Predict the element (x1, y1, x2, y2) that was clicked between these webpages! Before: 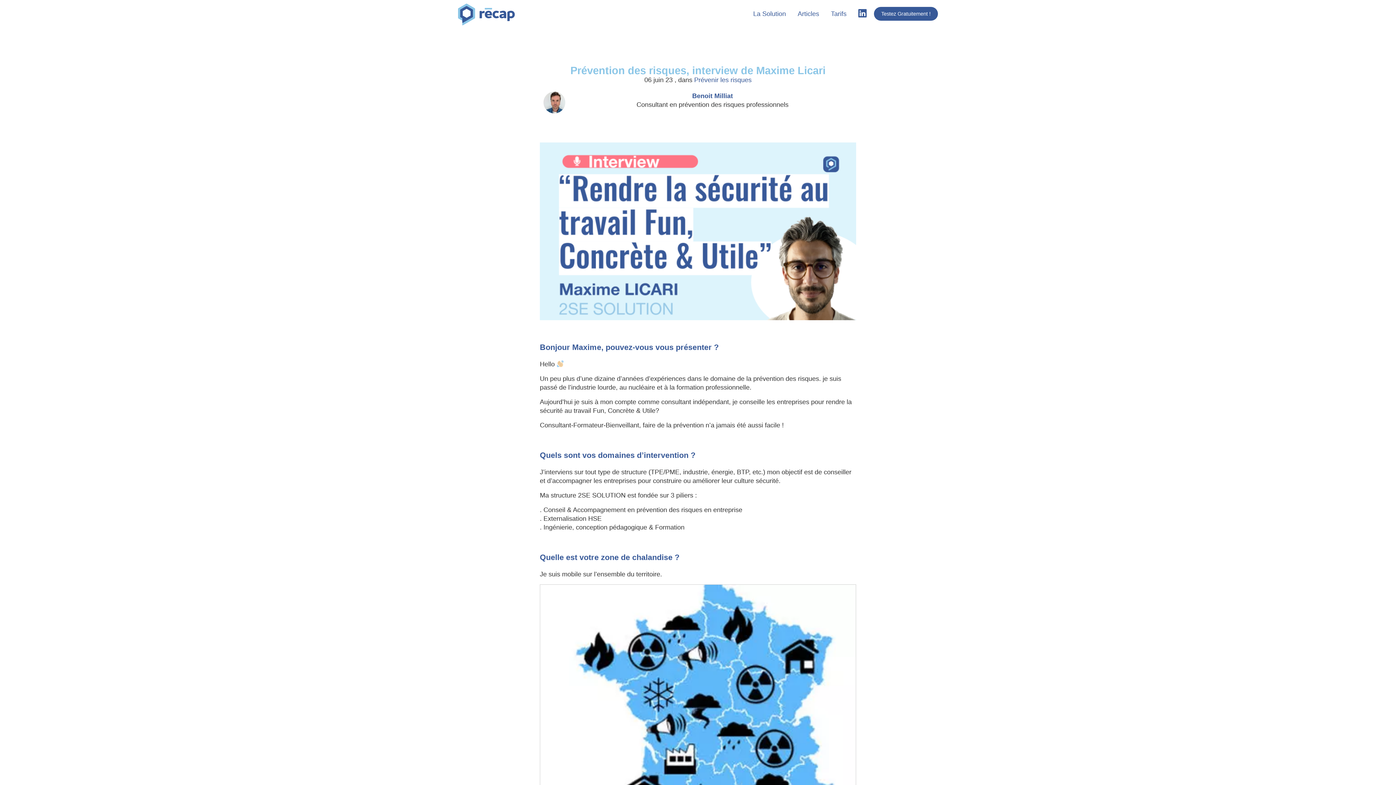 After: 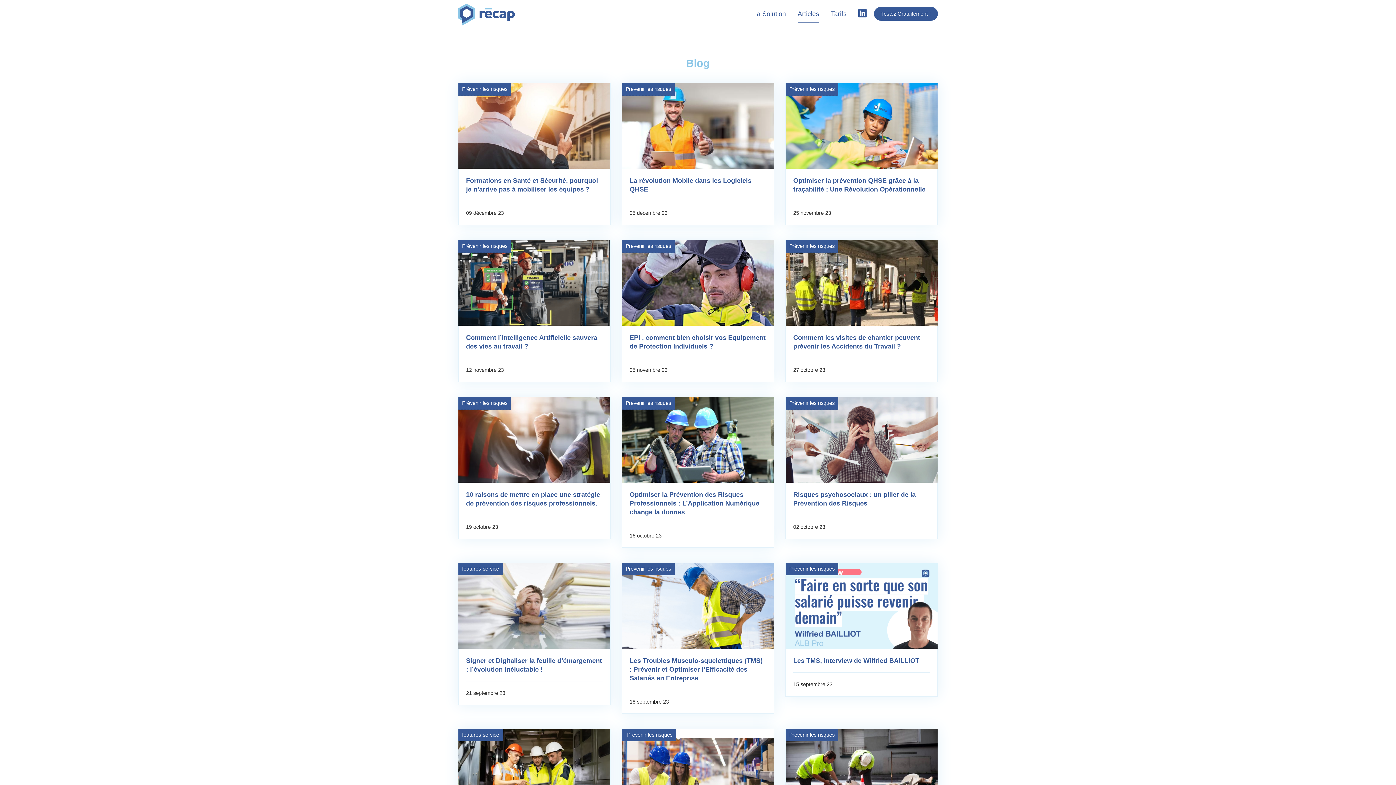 Action: bbox: (797, 5, 819, 22) label: Articles